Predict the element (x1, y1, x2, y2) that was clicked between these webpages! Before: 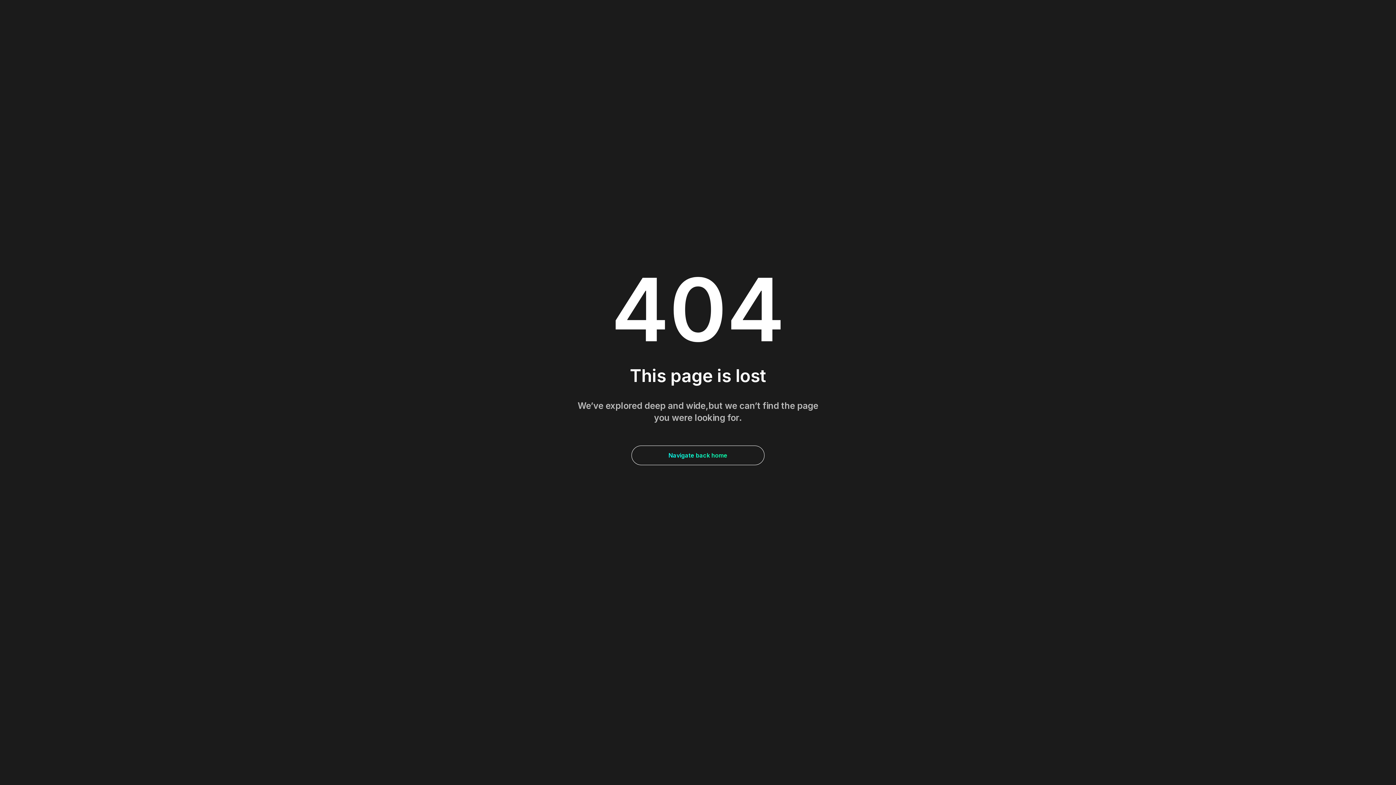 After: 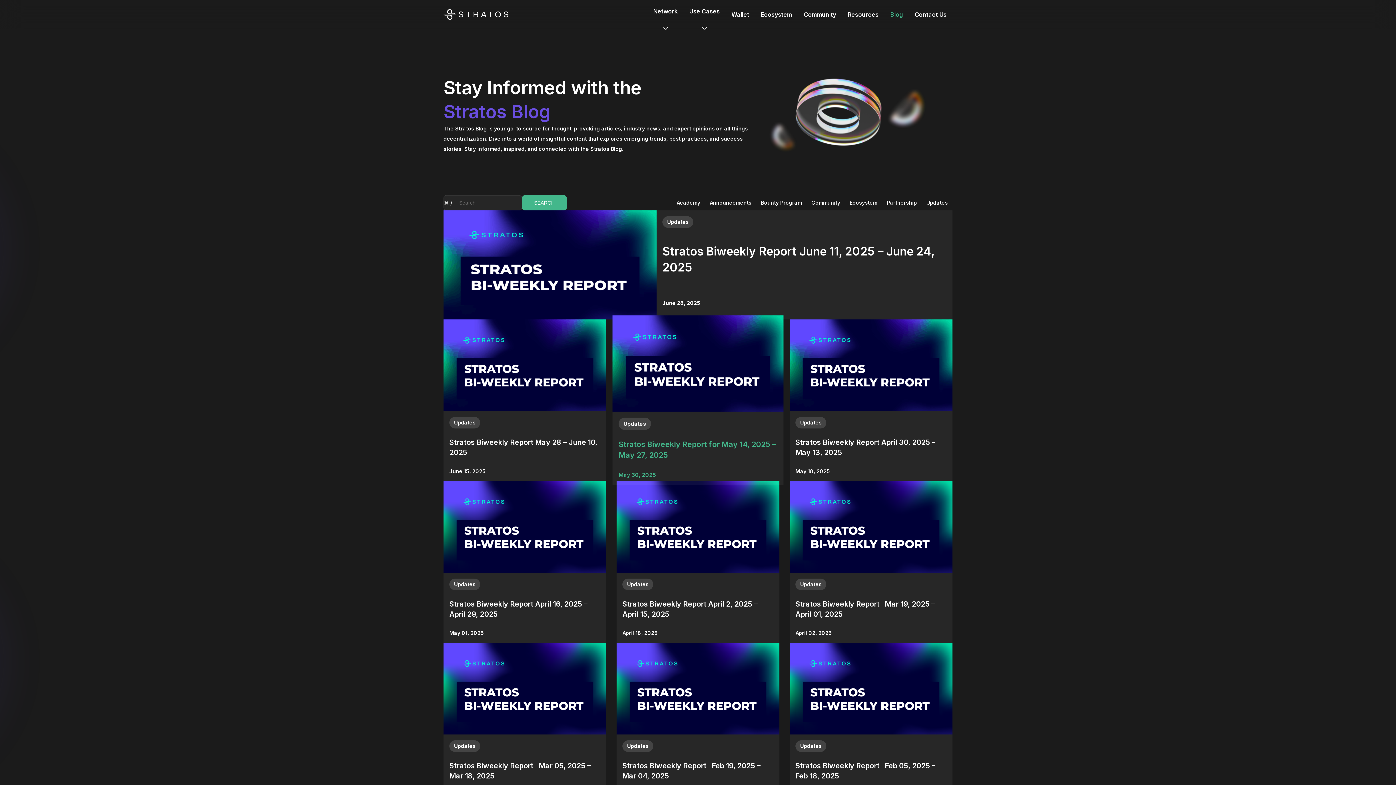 Action: label: Navigate back home bbox: (631, 445, 764, 465)